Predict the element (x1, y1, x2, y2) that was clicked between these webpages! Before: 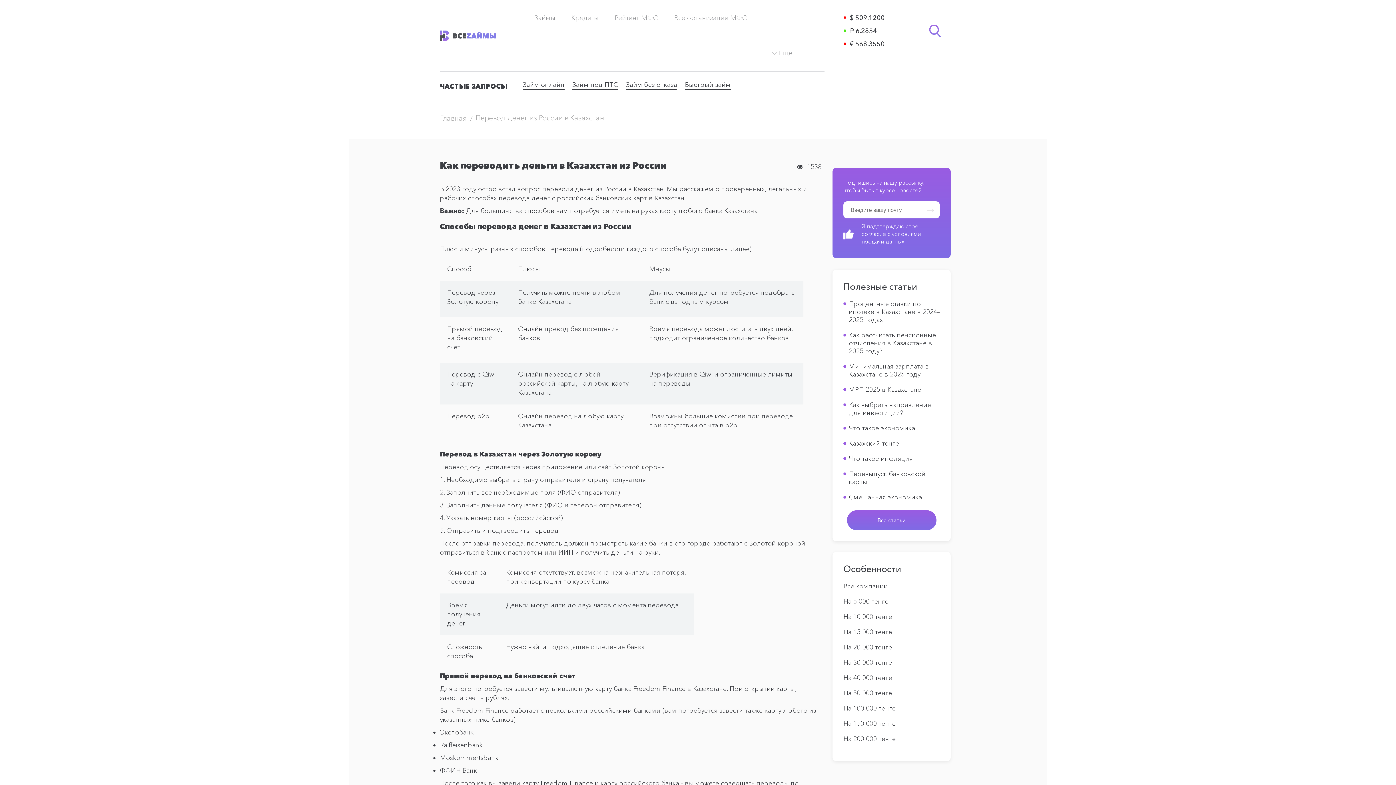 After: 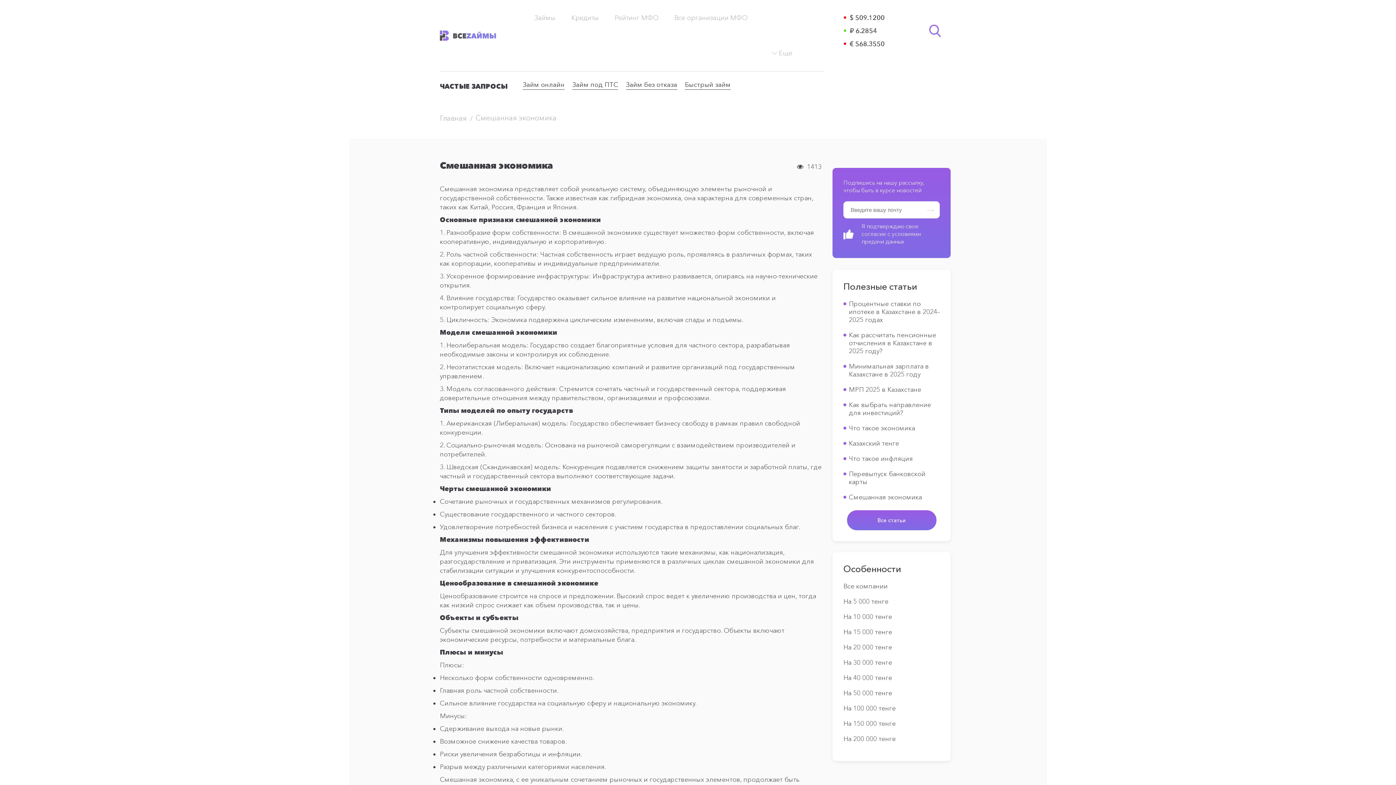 Action: bbox: (849, 493, 922, 501) label: Смешанная экономика